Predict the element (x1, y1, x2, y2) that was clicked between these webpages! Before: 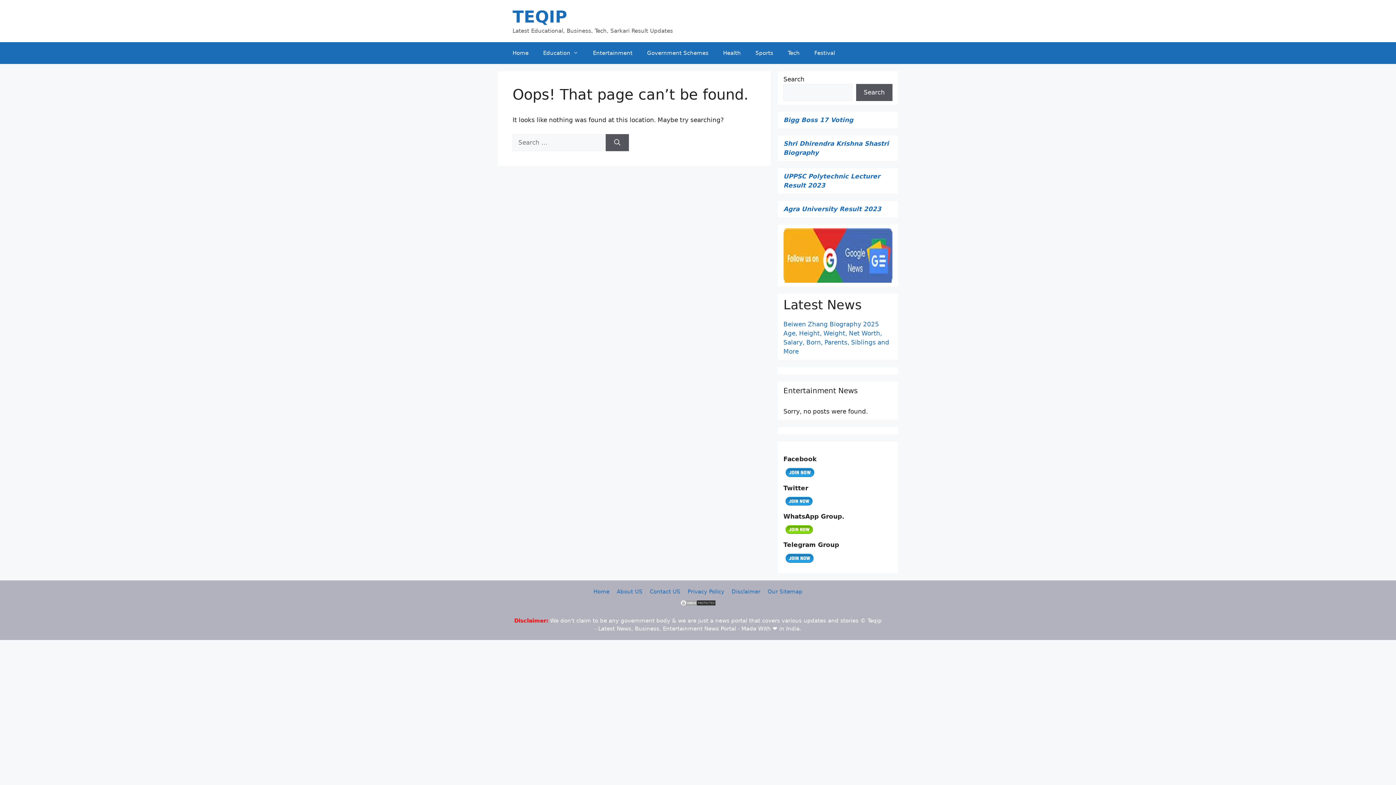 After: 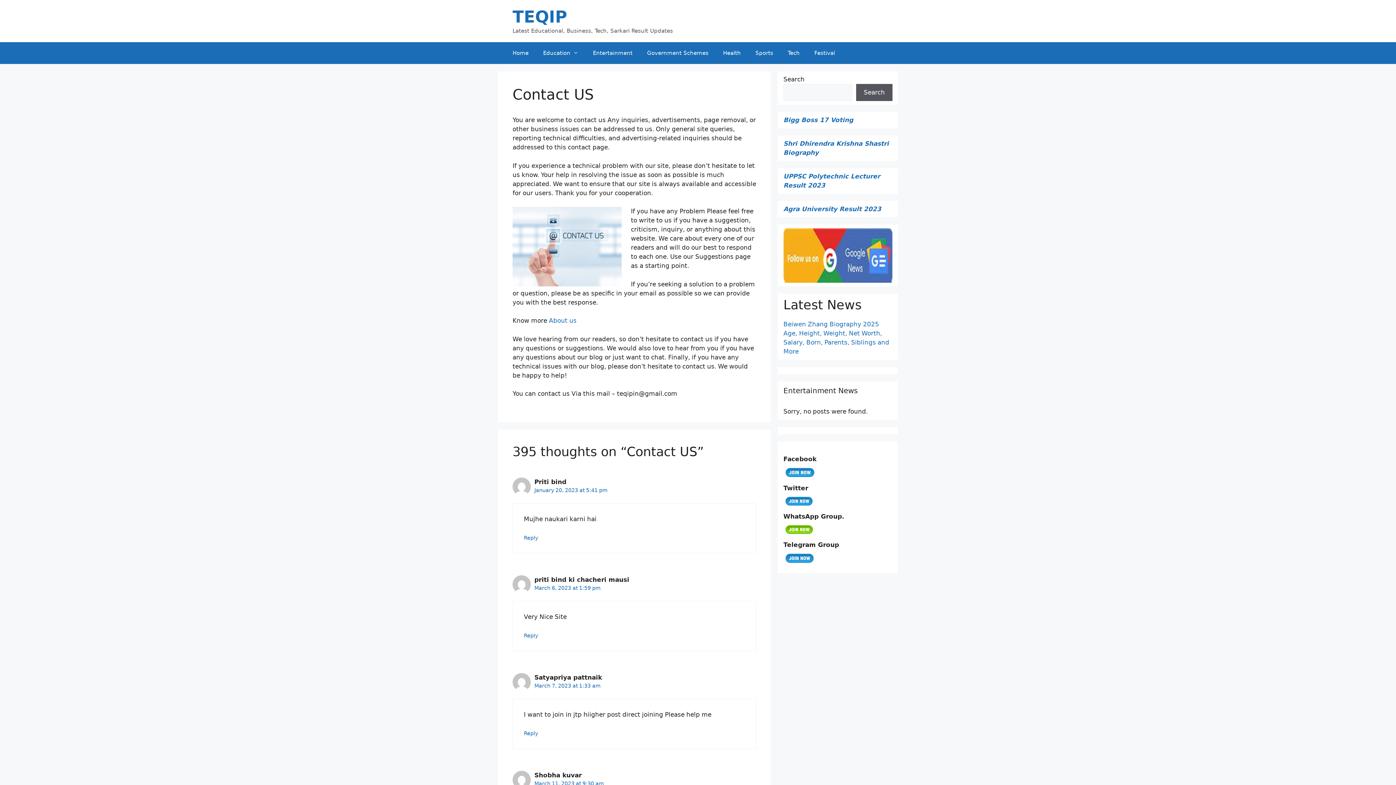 Action: label: Contact US bbox: (650, 588, 680, 595)